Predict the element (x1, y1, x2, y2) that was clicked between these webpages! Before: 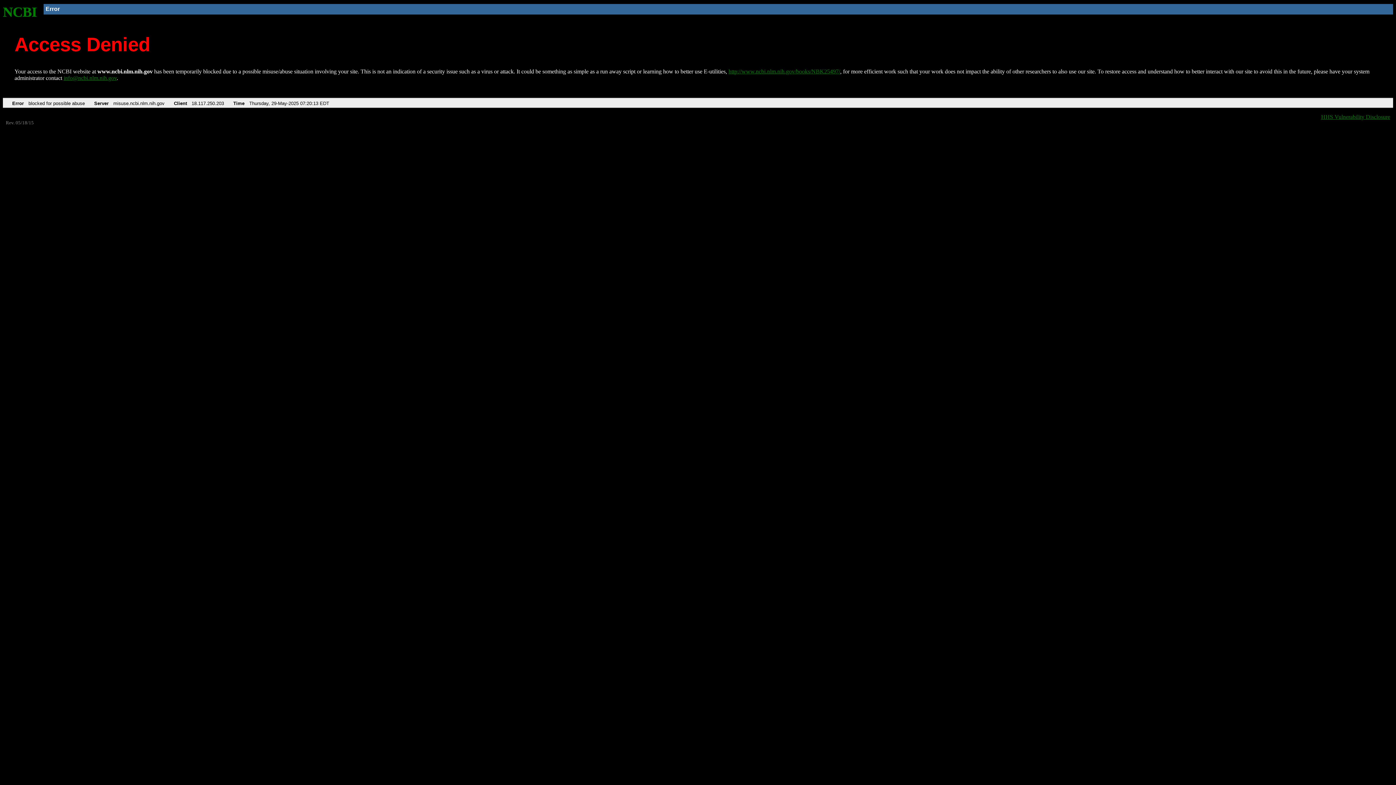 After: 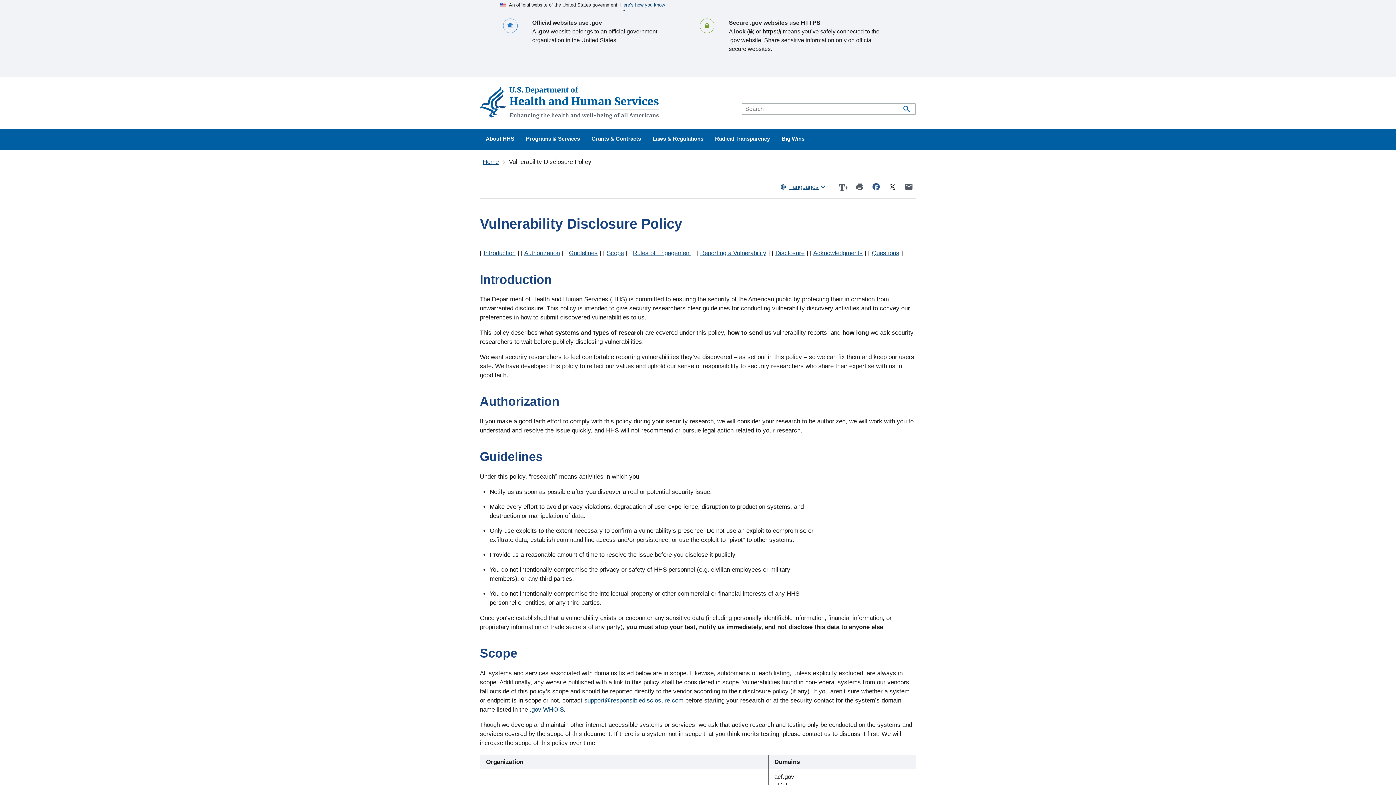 Action: label: HHS Vulnerability Disclosure bbox: (1321, 113, 1390, 119)